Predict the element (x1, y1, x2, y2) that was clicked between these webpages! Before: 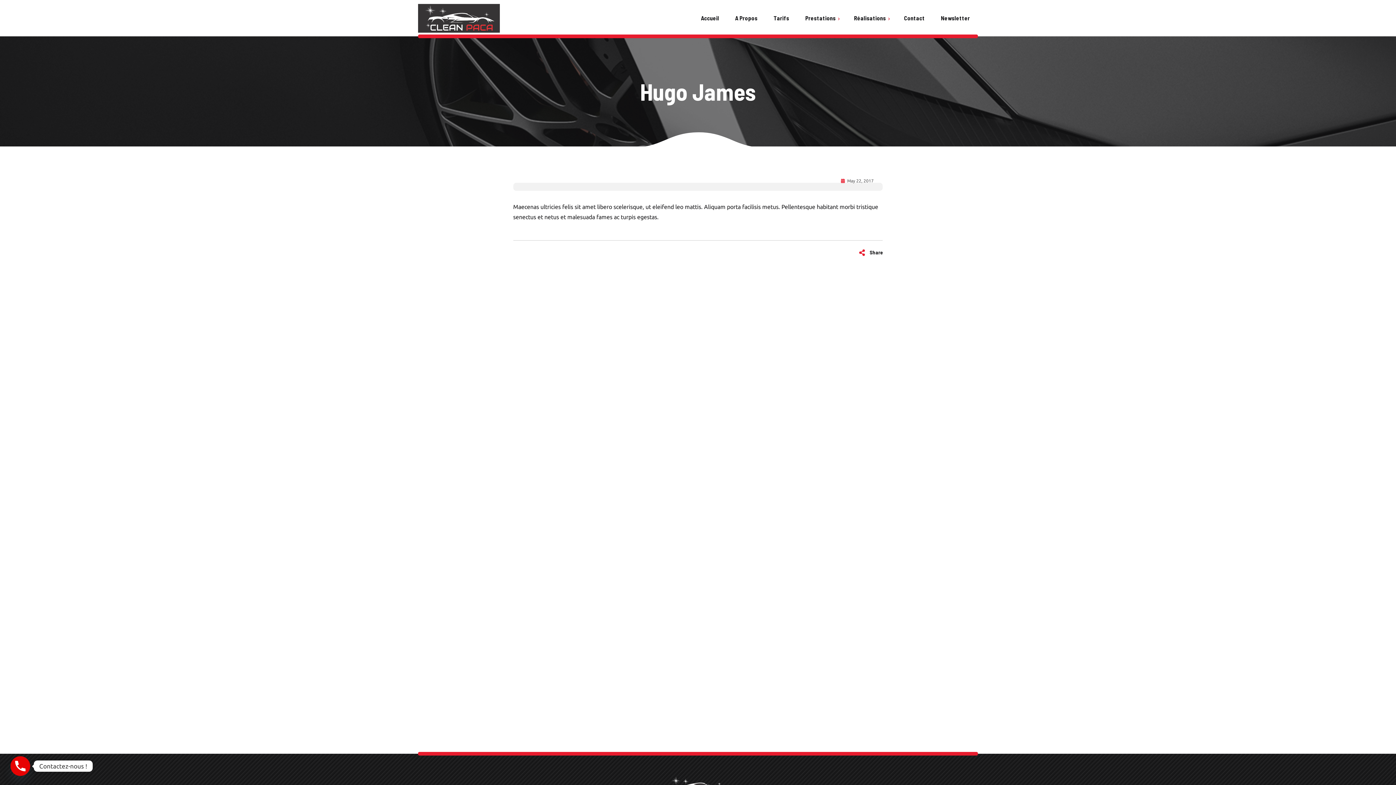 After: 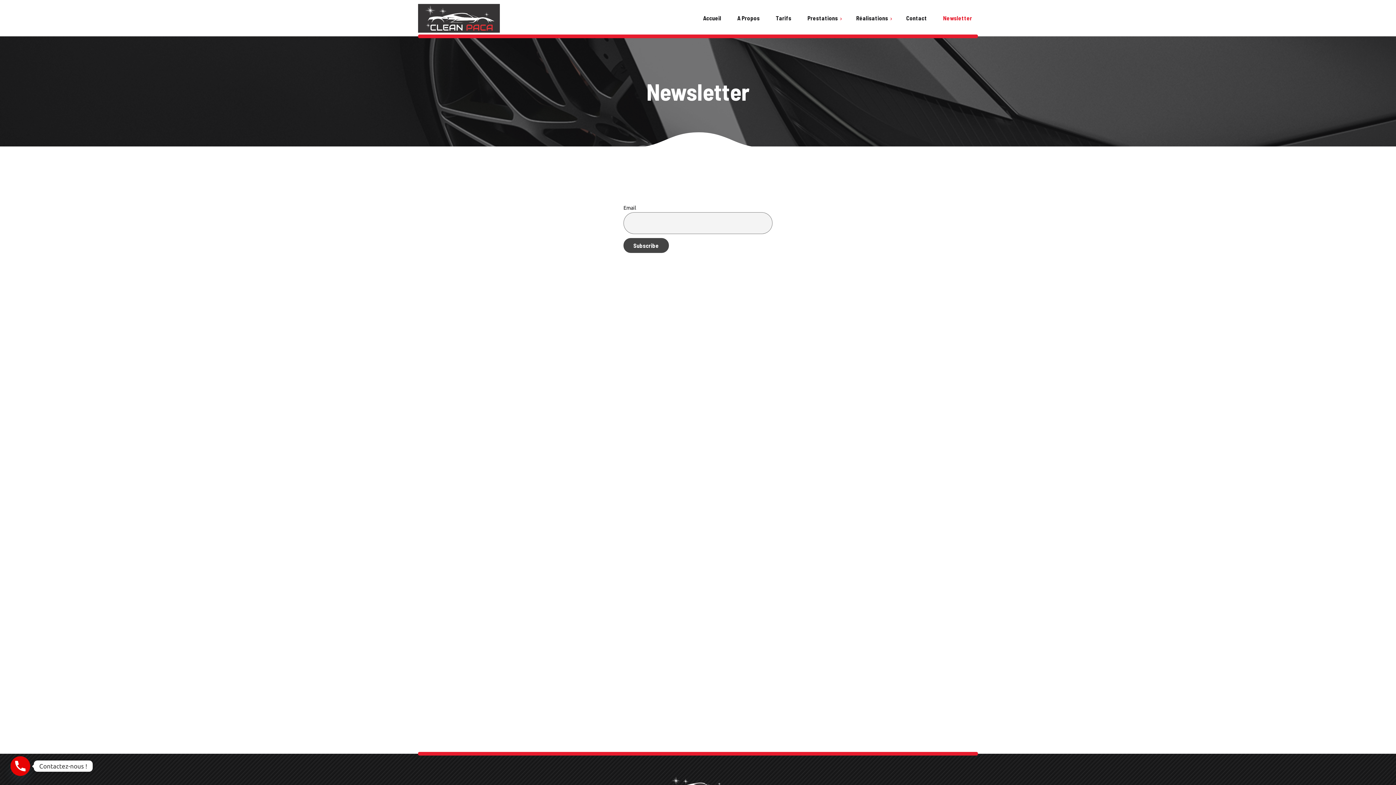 Action: bbox: (933, 14, 978, 21) label: Newsletter